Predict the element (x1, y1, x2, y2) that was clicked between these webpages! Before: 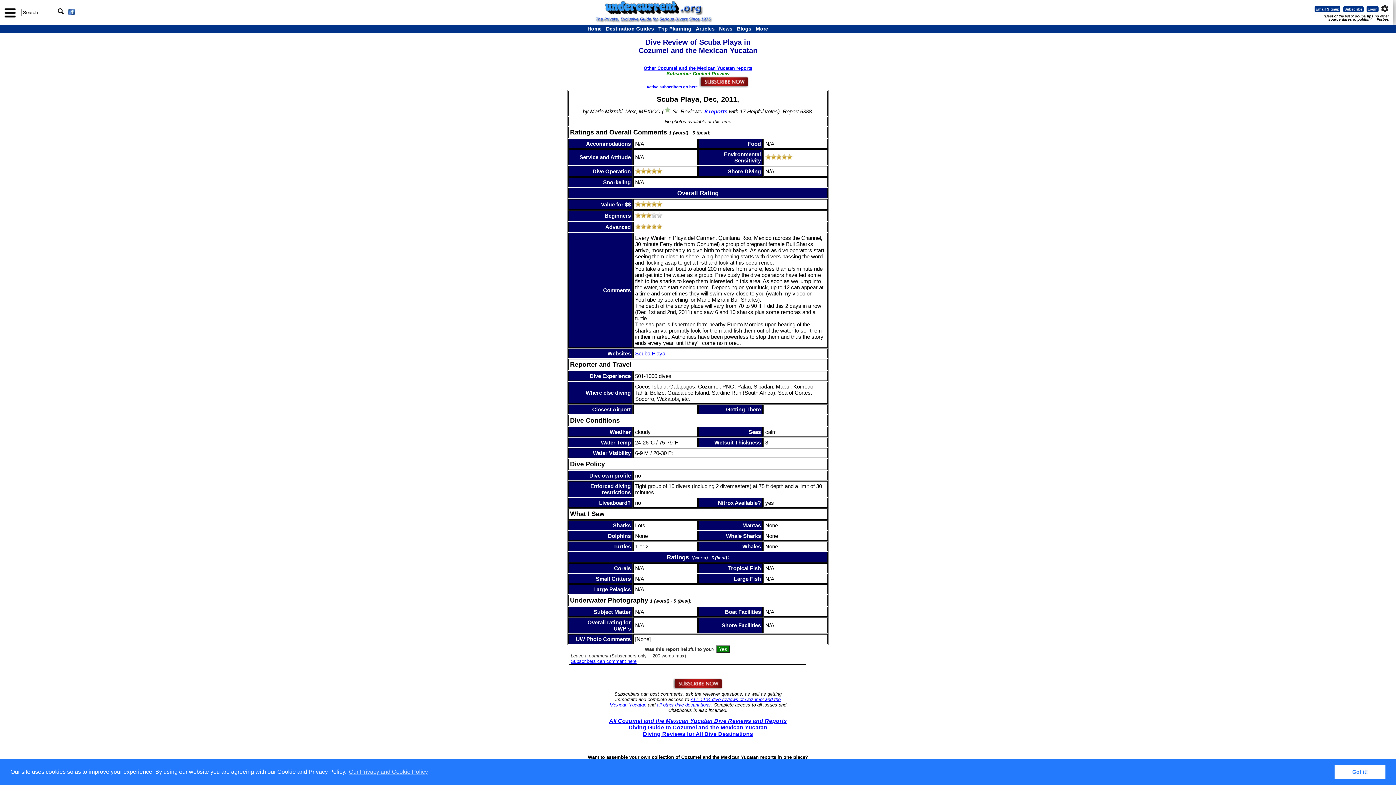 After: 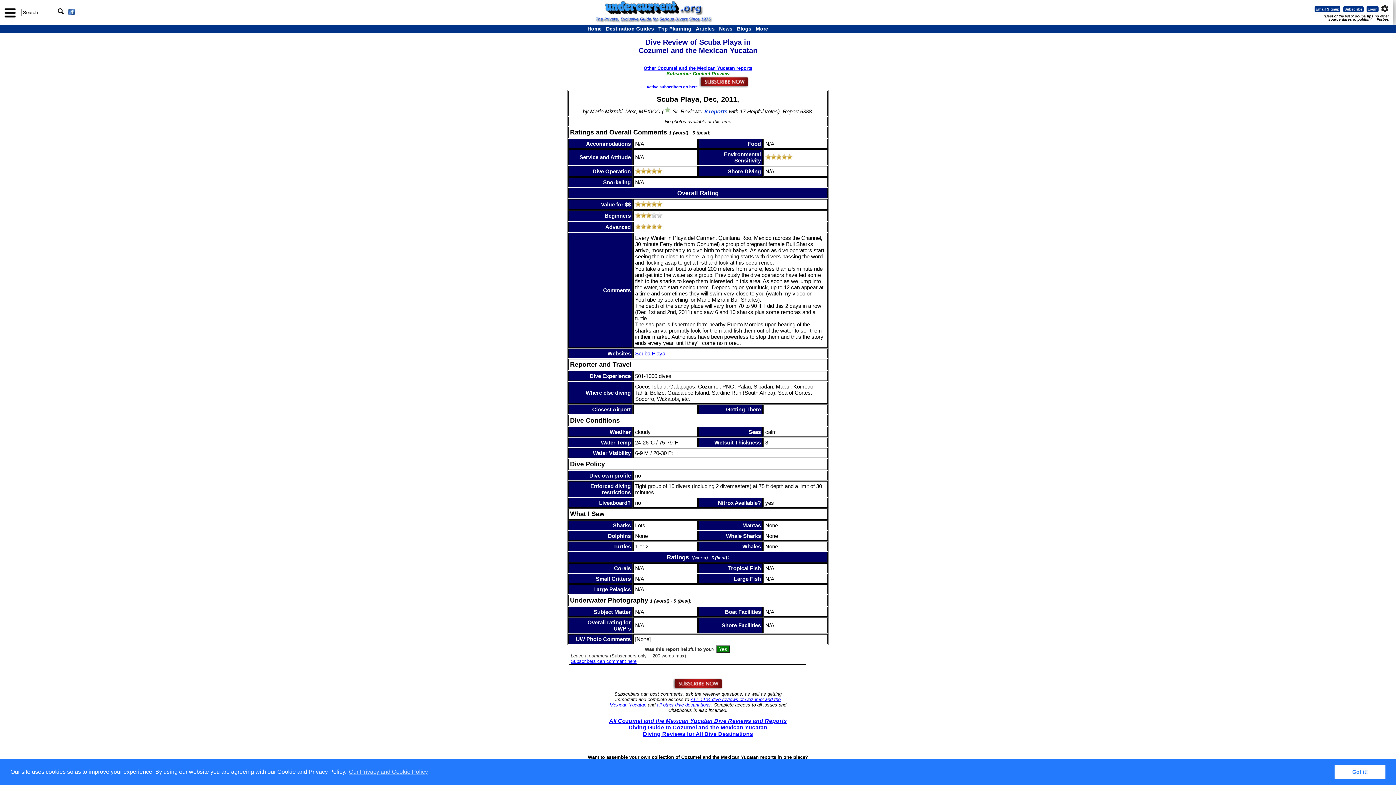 Action: label: 8 reports bbox: (704, 108, 727, 114)